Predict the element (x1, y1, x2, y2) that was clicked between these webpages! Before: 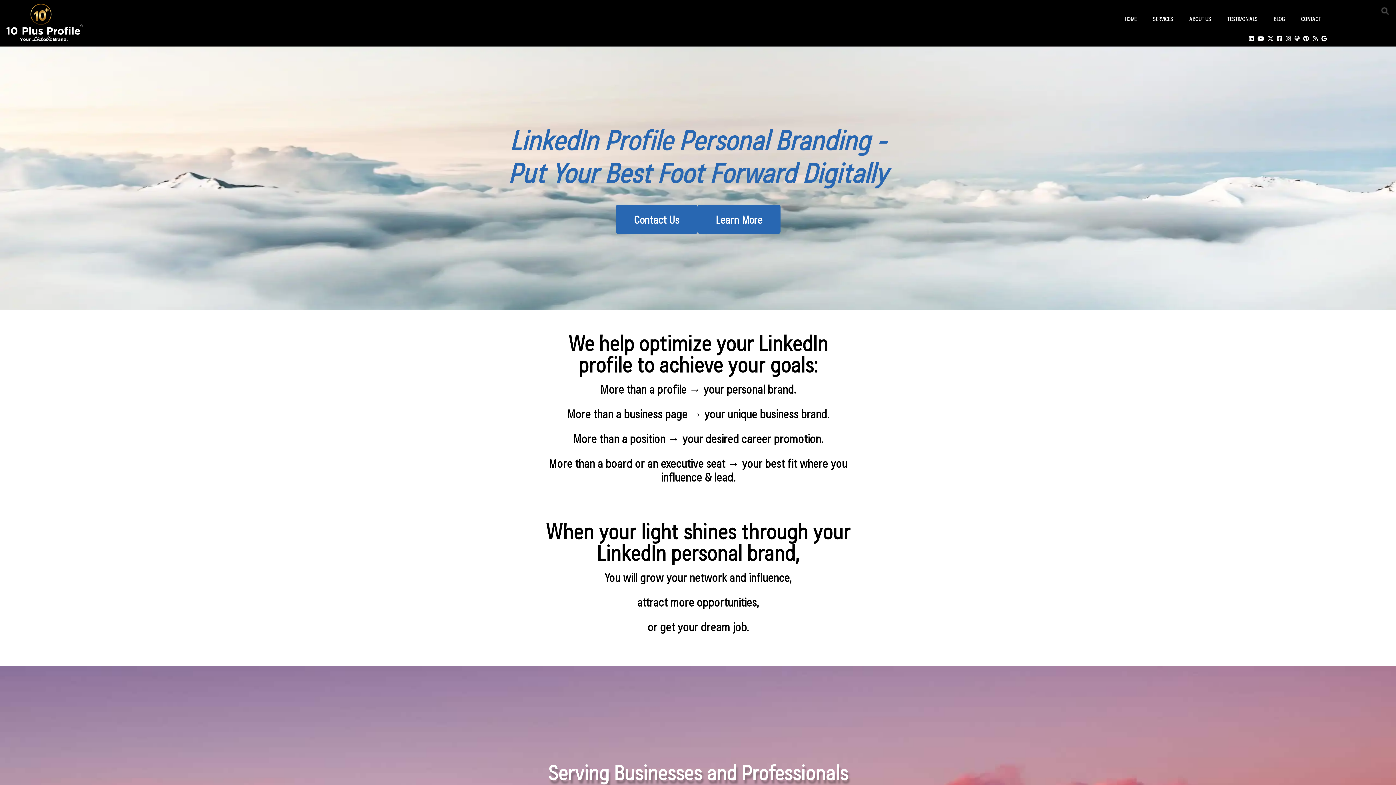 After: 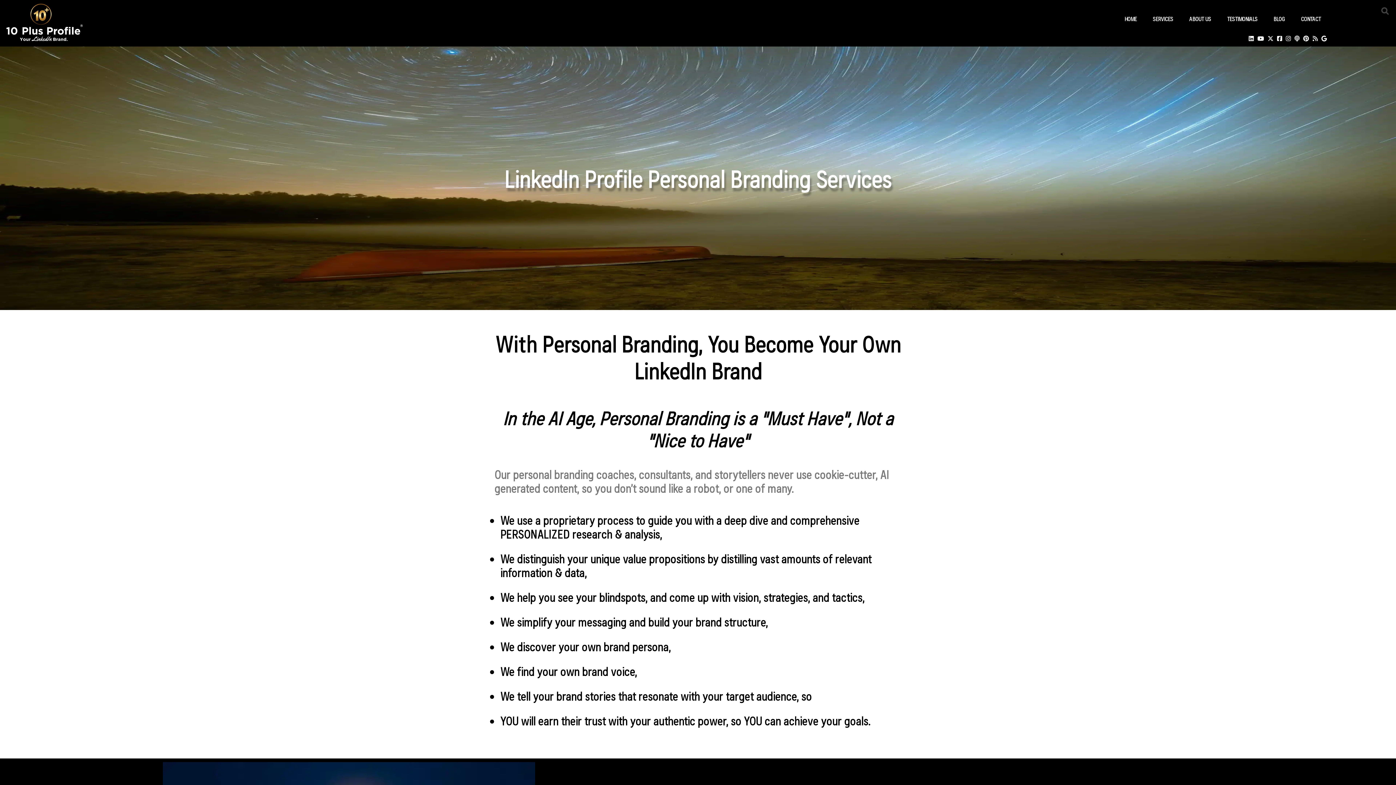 Action: label: SERVICES bbox: (1144, 3, 1181, 33)